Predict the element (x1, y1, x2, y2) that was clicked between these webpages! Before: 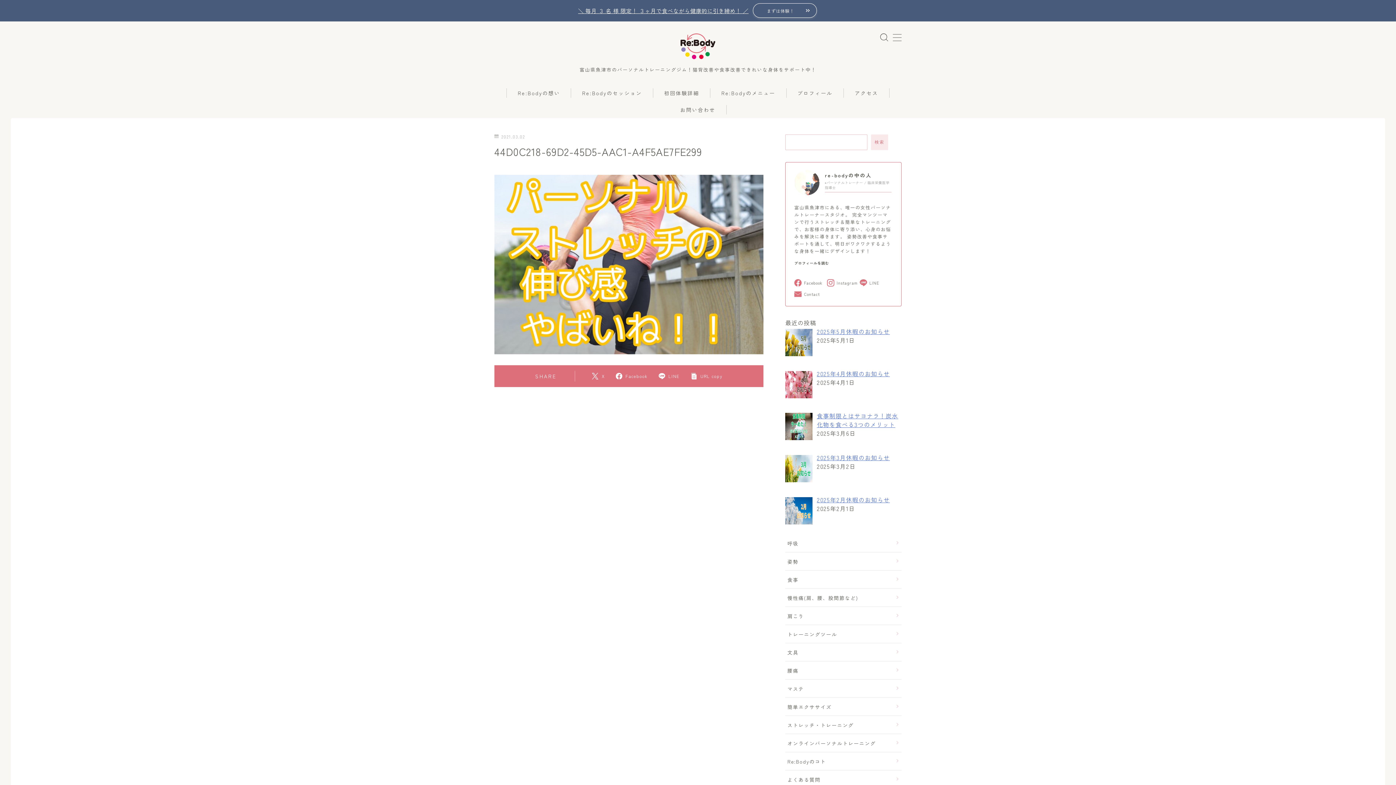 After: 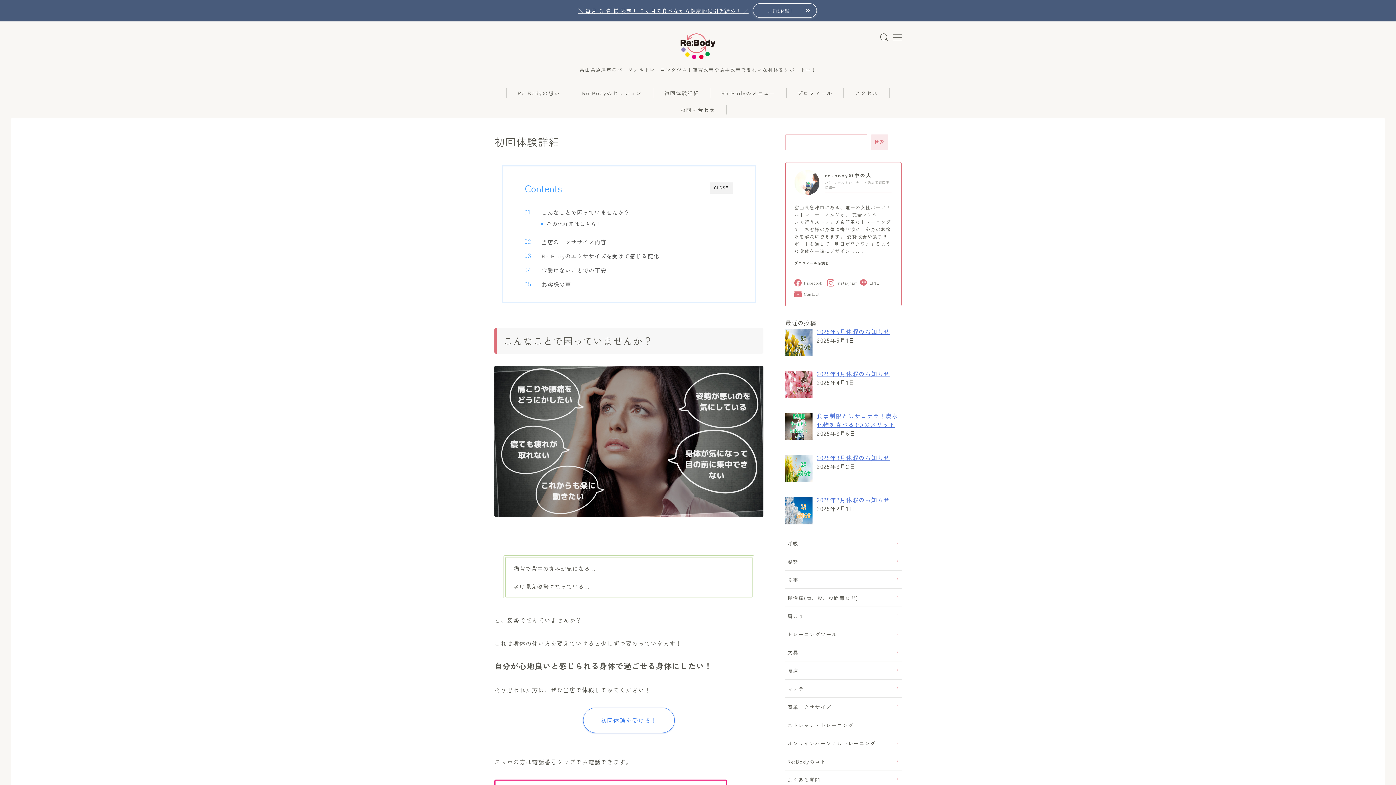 Action: bbox: (653, 88, 710, 97) label: 初回体験詳細